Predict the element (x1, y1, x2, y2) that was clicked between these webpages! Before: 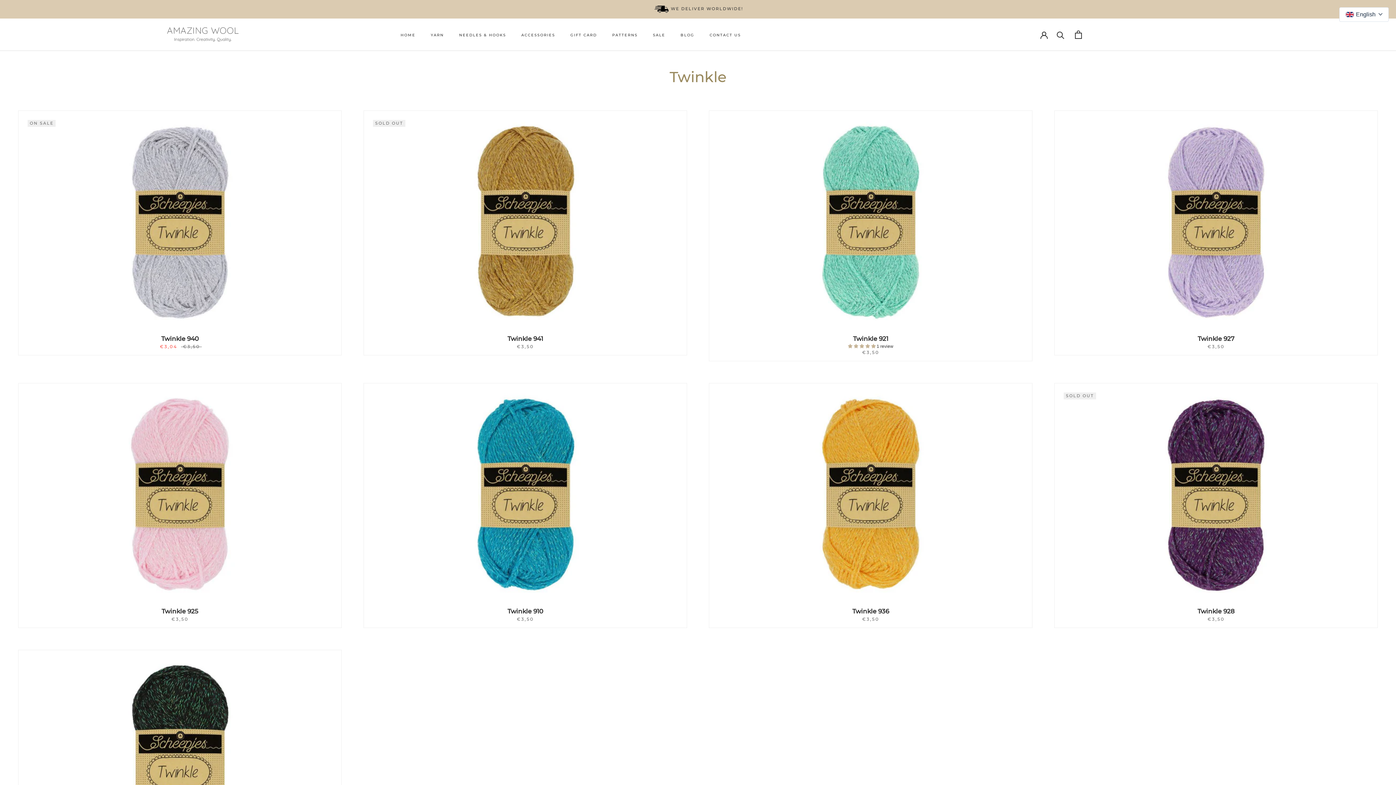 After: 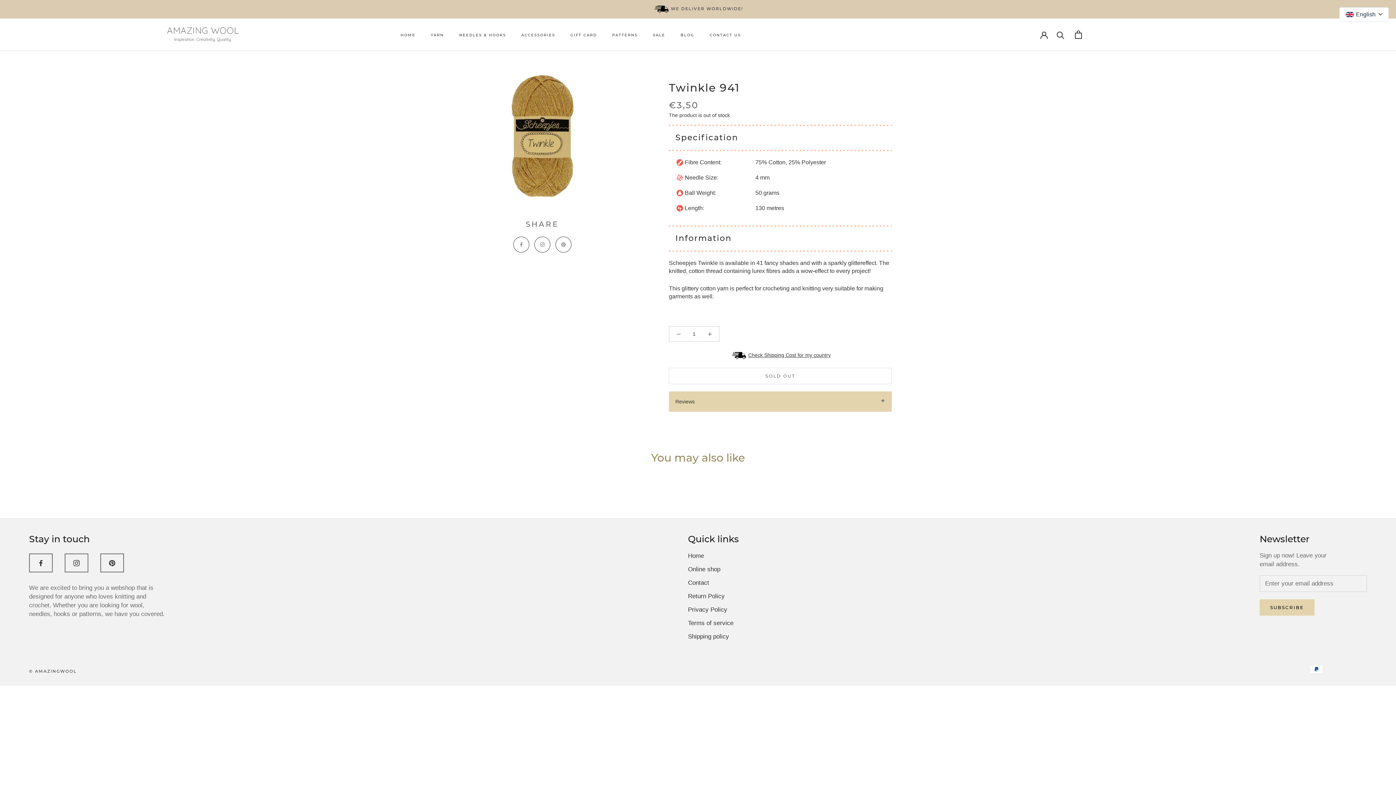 Action: bbox: (369, 116, 681, 328)